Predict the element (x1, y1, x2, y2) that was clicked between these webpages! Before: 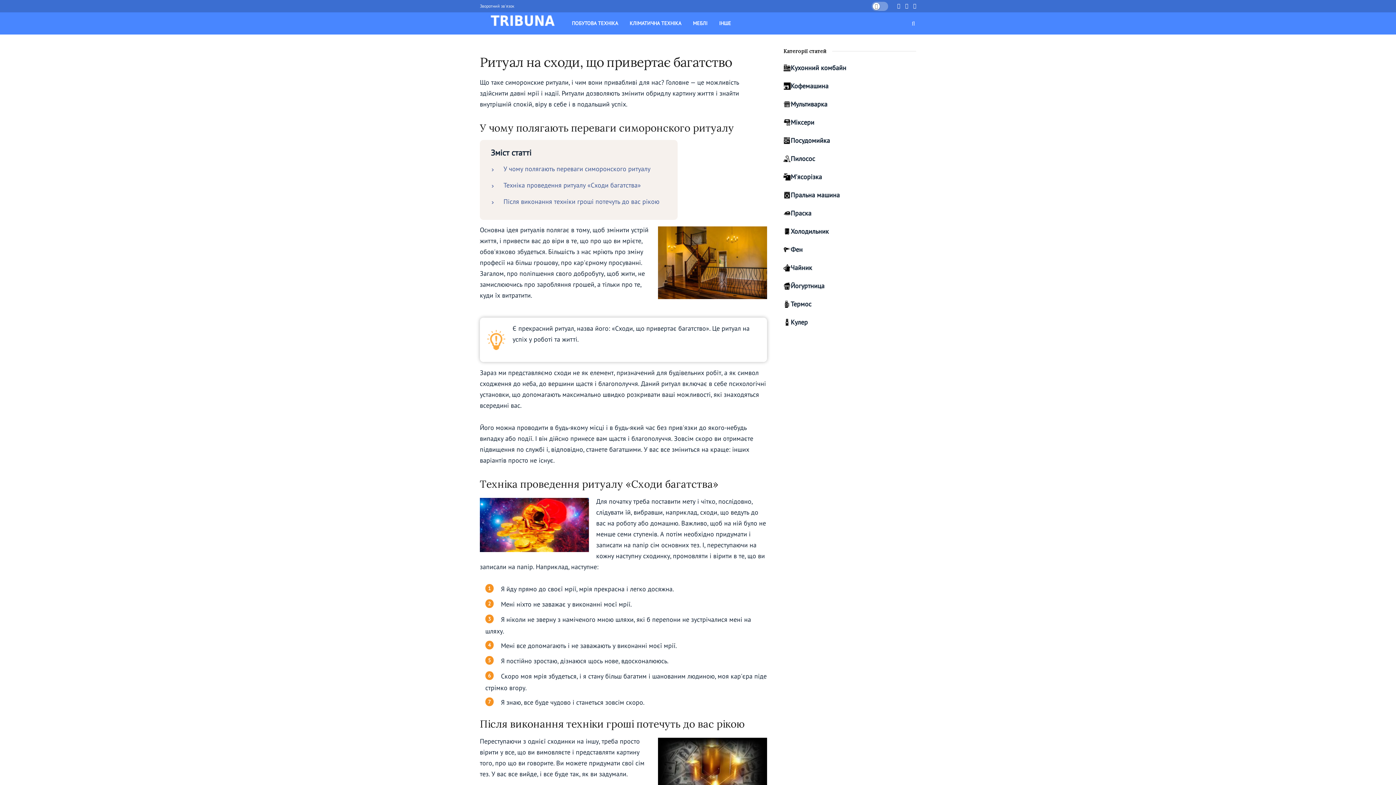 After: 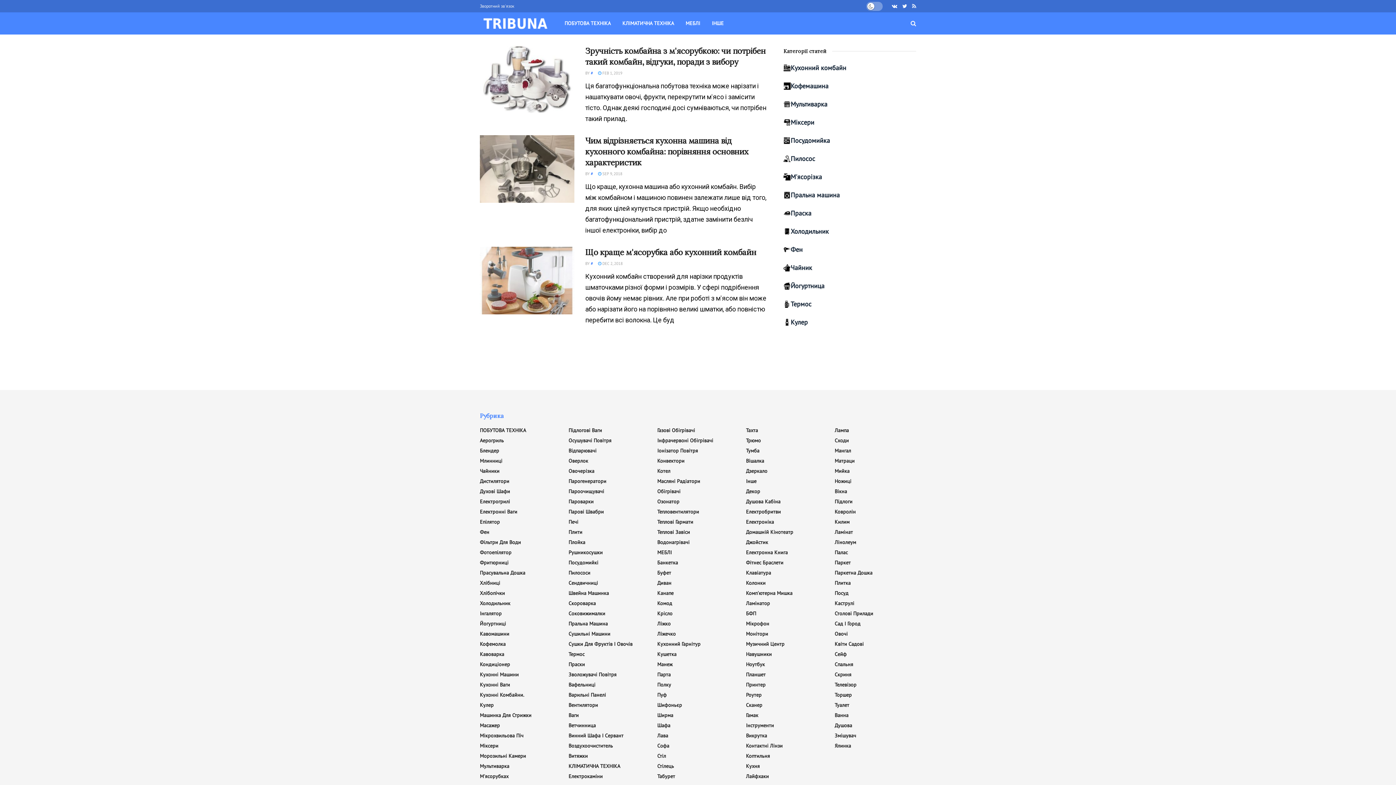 Action: label: Кухонний комбайн bbox: (790, 63, 857, 73)